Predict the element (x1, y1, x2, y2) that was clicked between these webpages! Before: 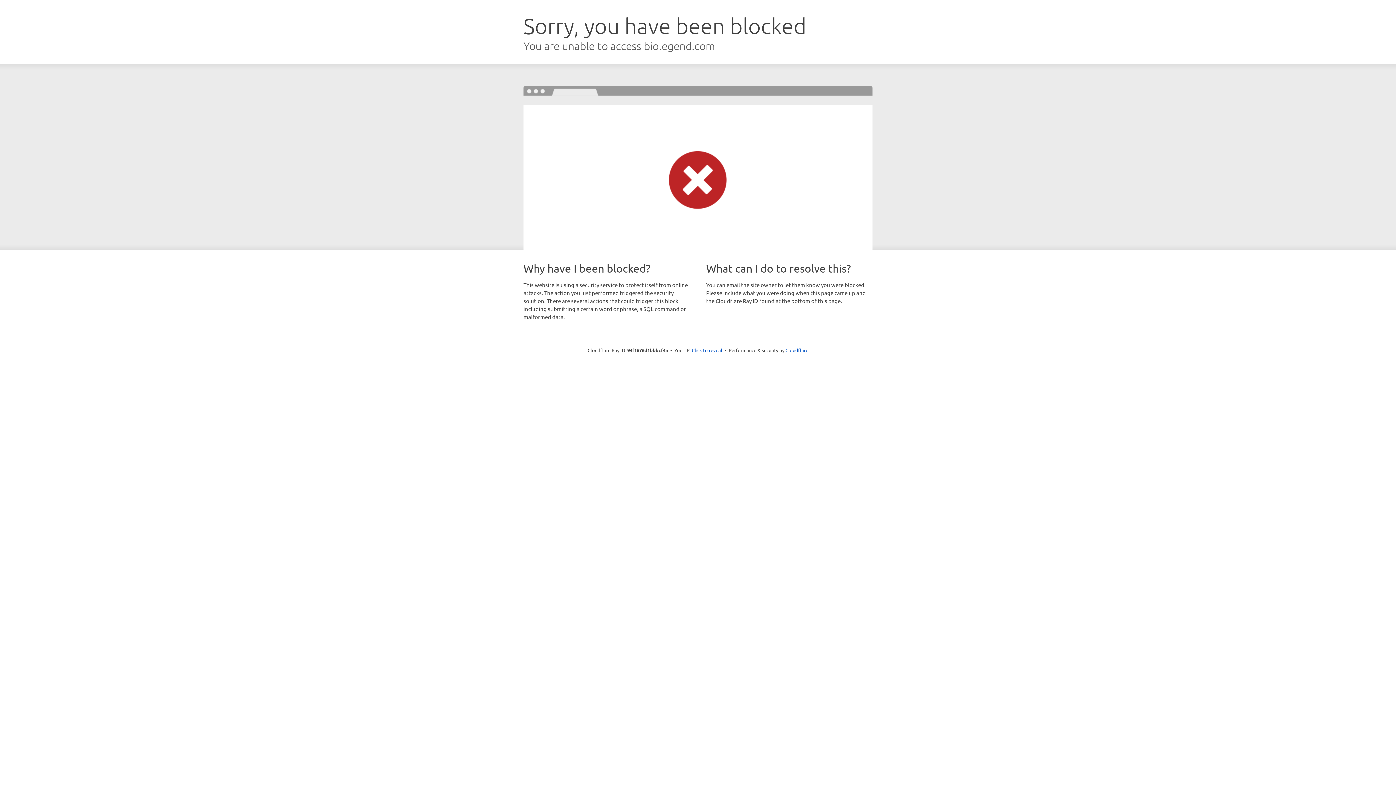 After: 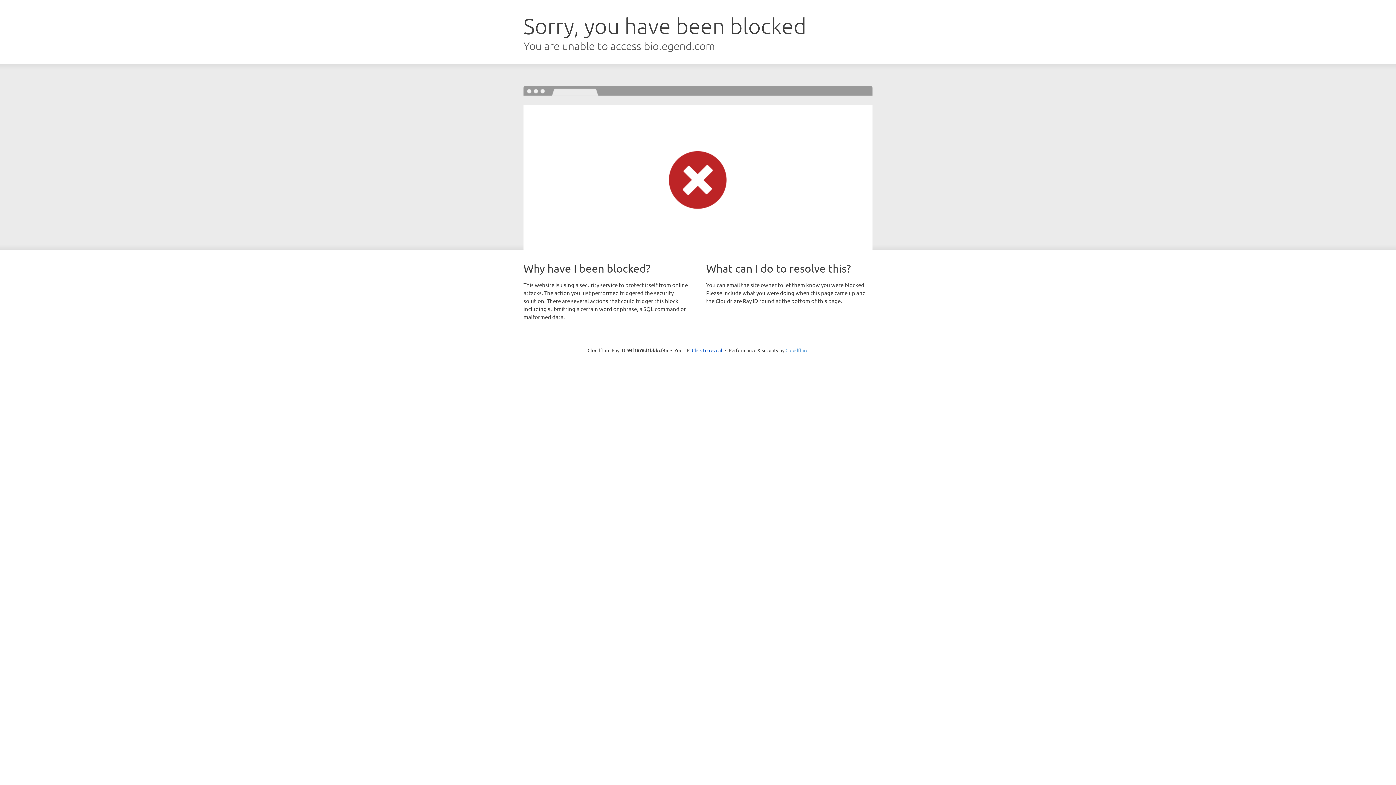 Action: label: Cloudflare bbox: (785, 347, 808, 353)